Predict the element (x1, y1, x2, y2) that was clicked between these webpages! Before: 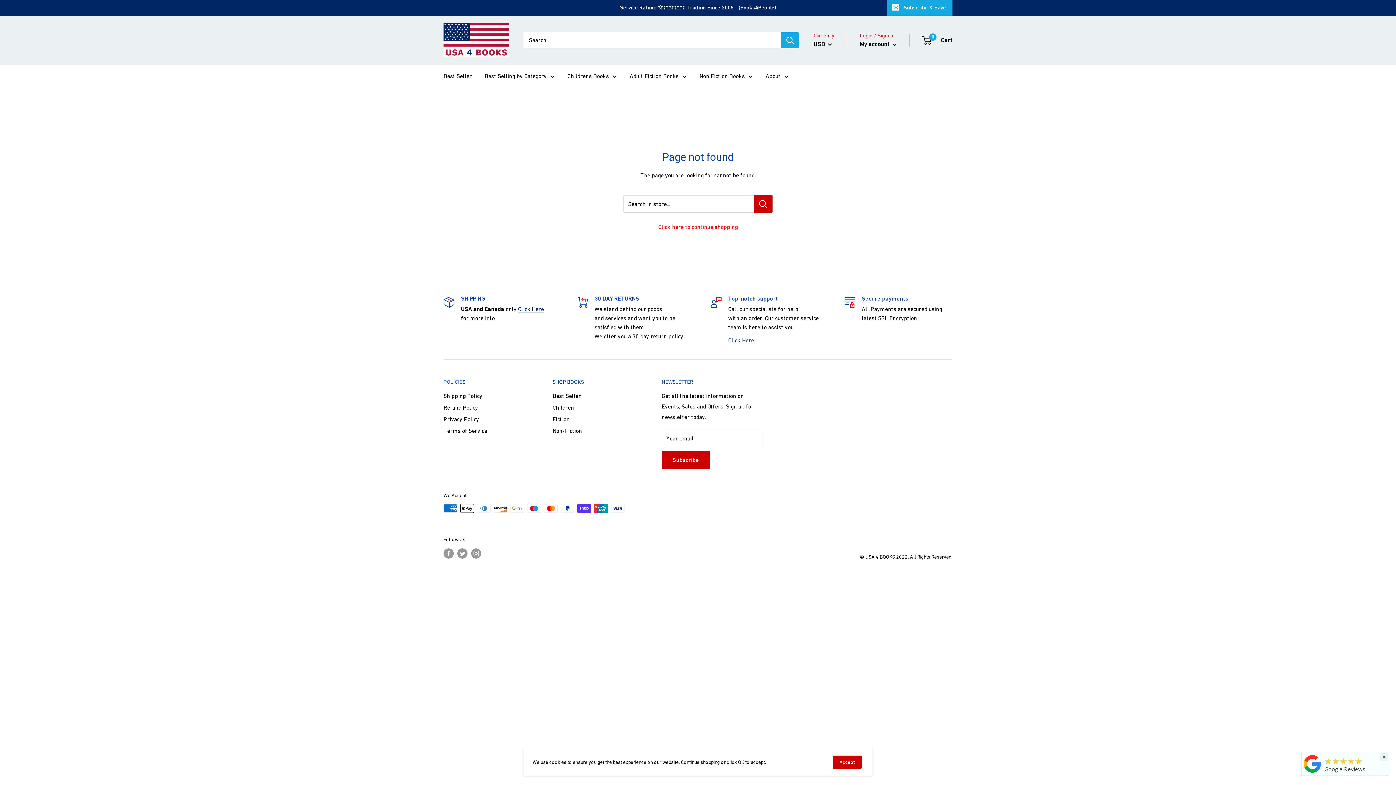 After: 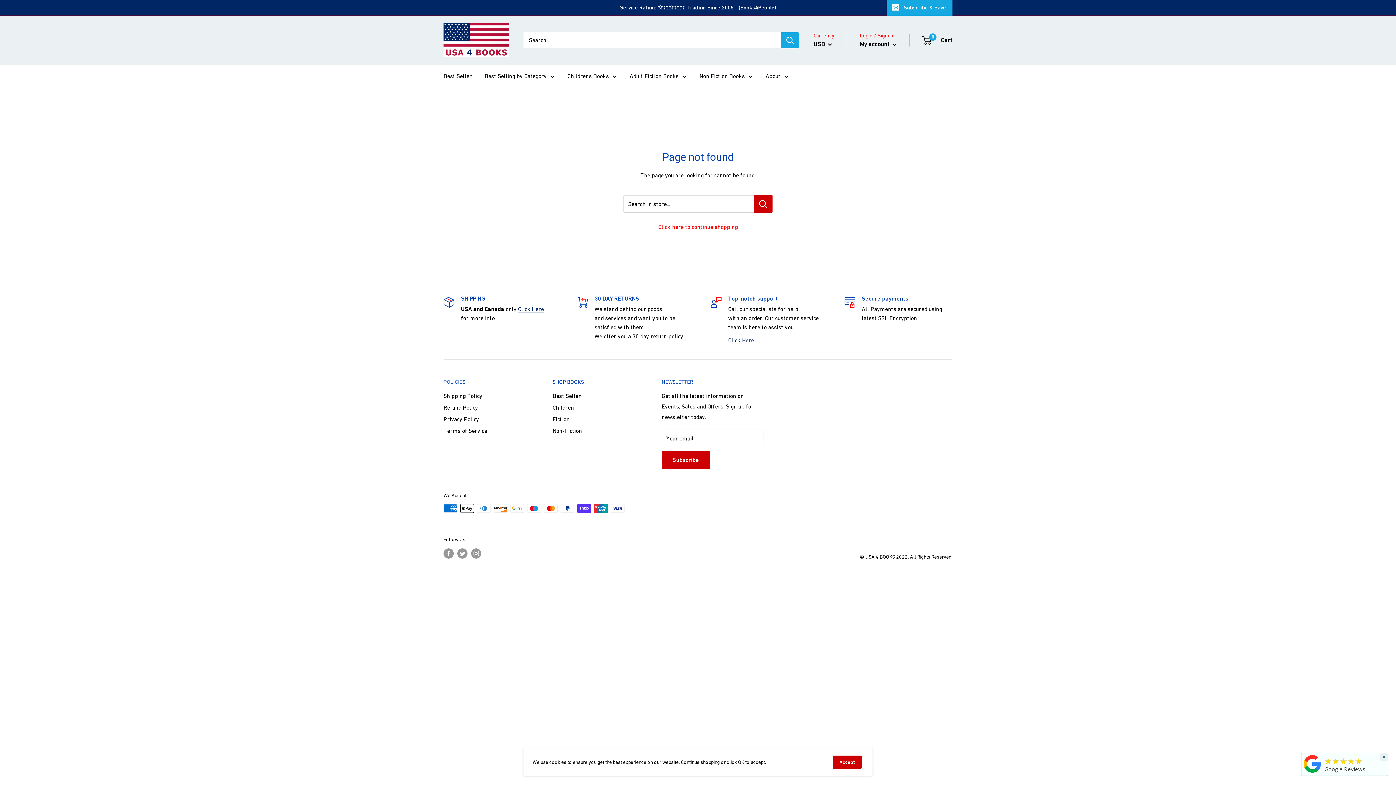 Action: bbox: (1324, 758, 1362, 766) label: ★★★★★